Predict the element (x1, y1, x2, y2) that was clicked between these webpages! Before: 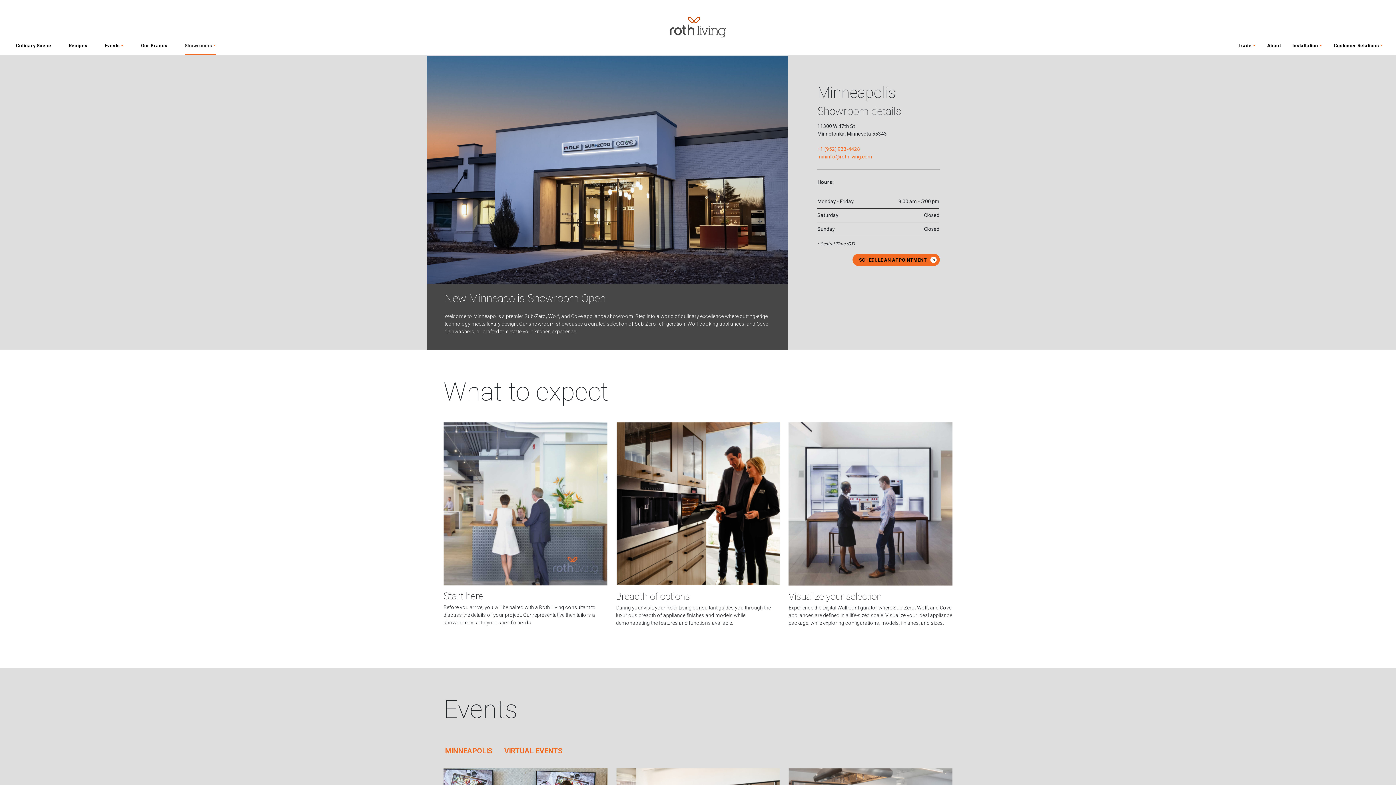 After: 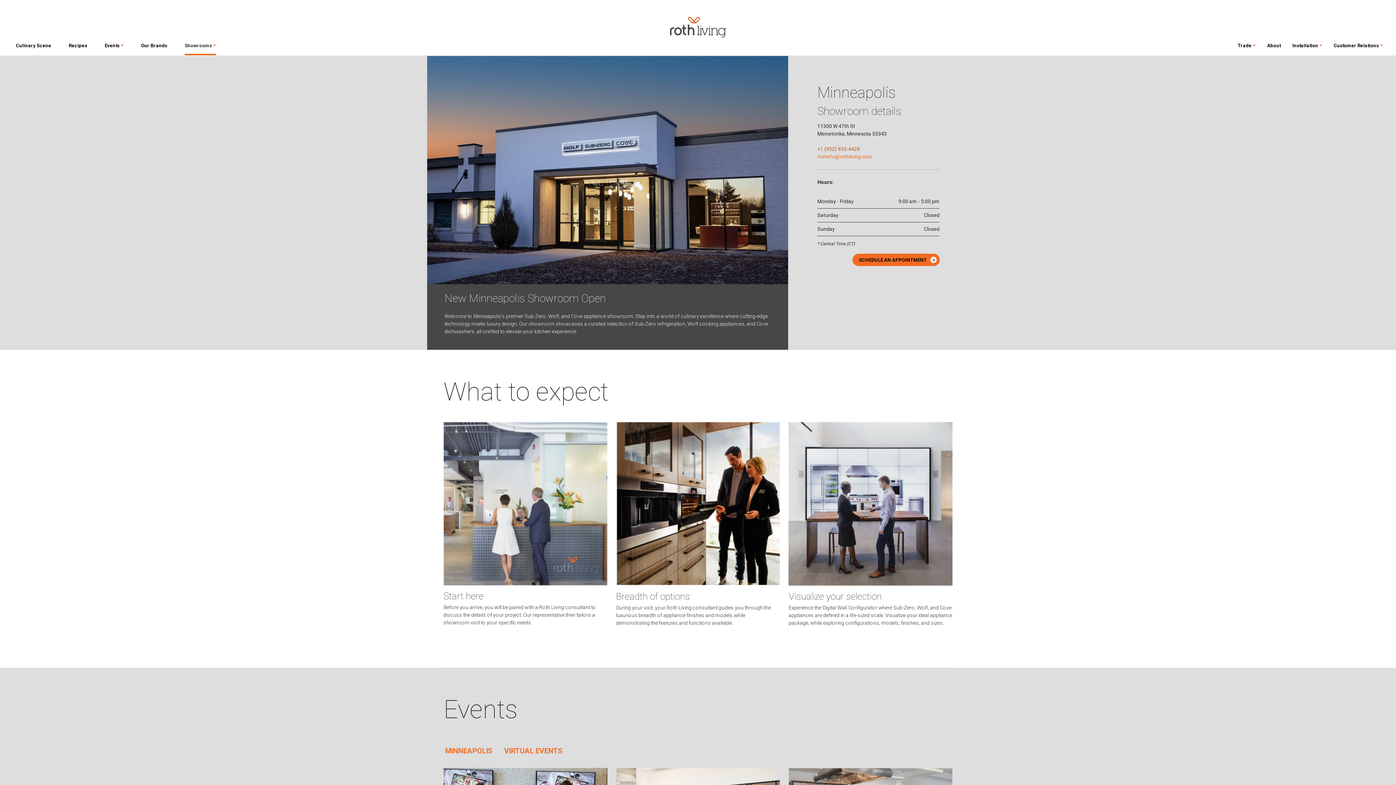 Action: bbox: (817, 146, 860, 152) label: +1 (952) 933-4428